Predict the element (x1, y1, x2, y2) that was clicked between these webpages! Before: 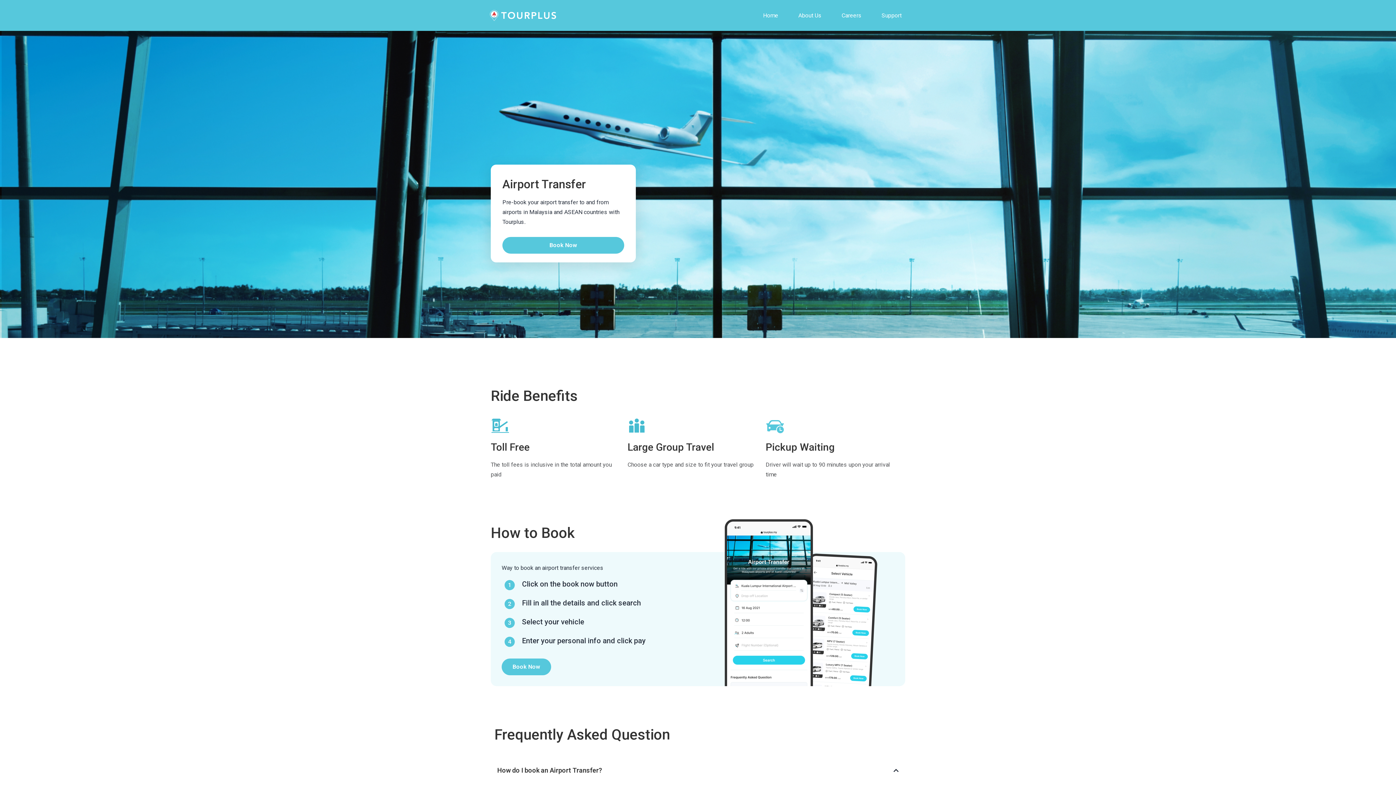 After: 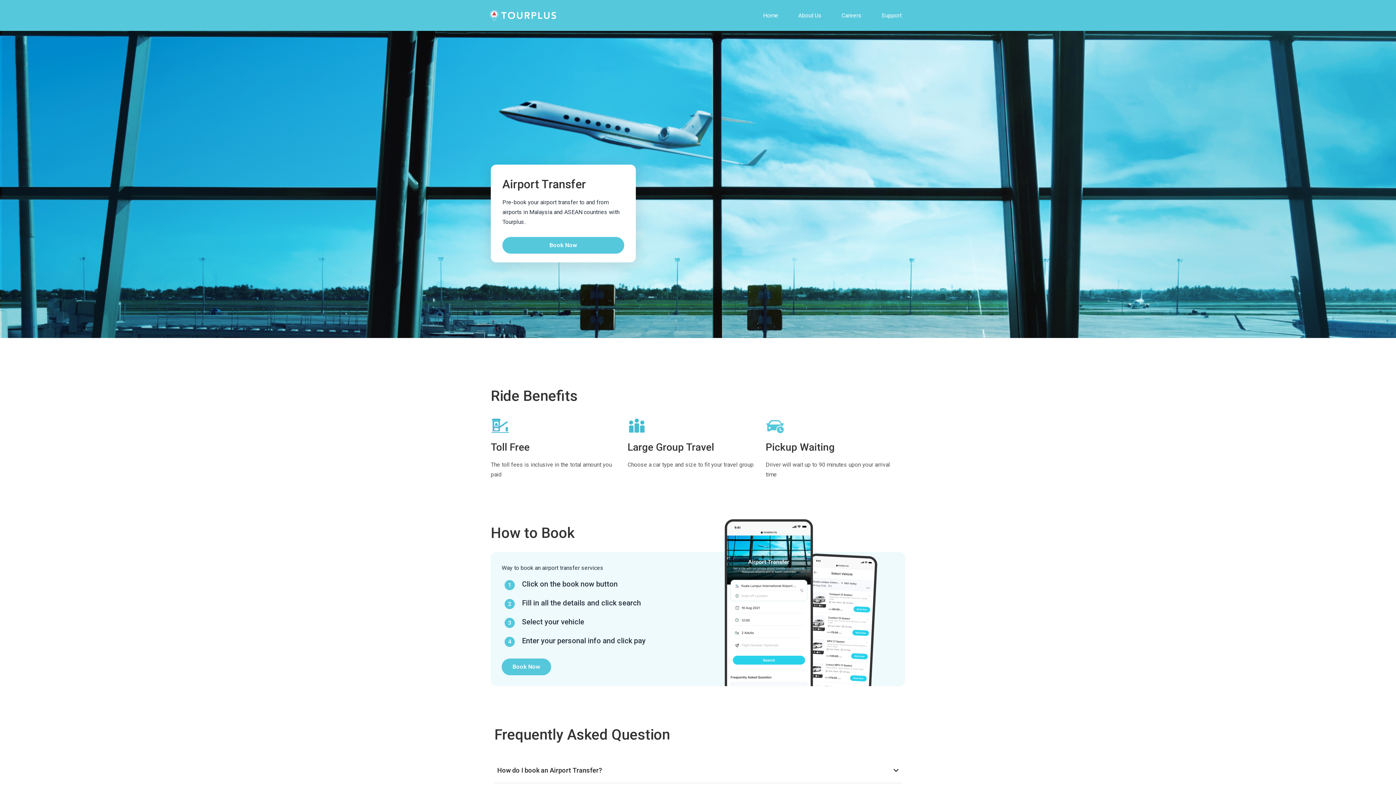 Action: bbox: (494, 758, 901, 783) label: How do I book an Airport Transfer?